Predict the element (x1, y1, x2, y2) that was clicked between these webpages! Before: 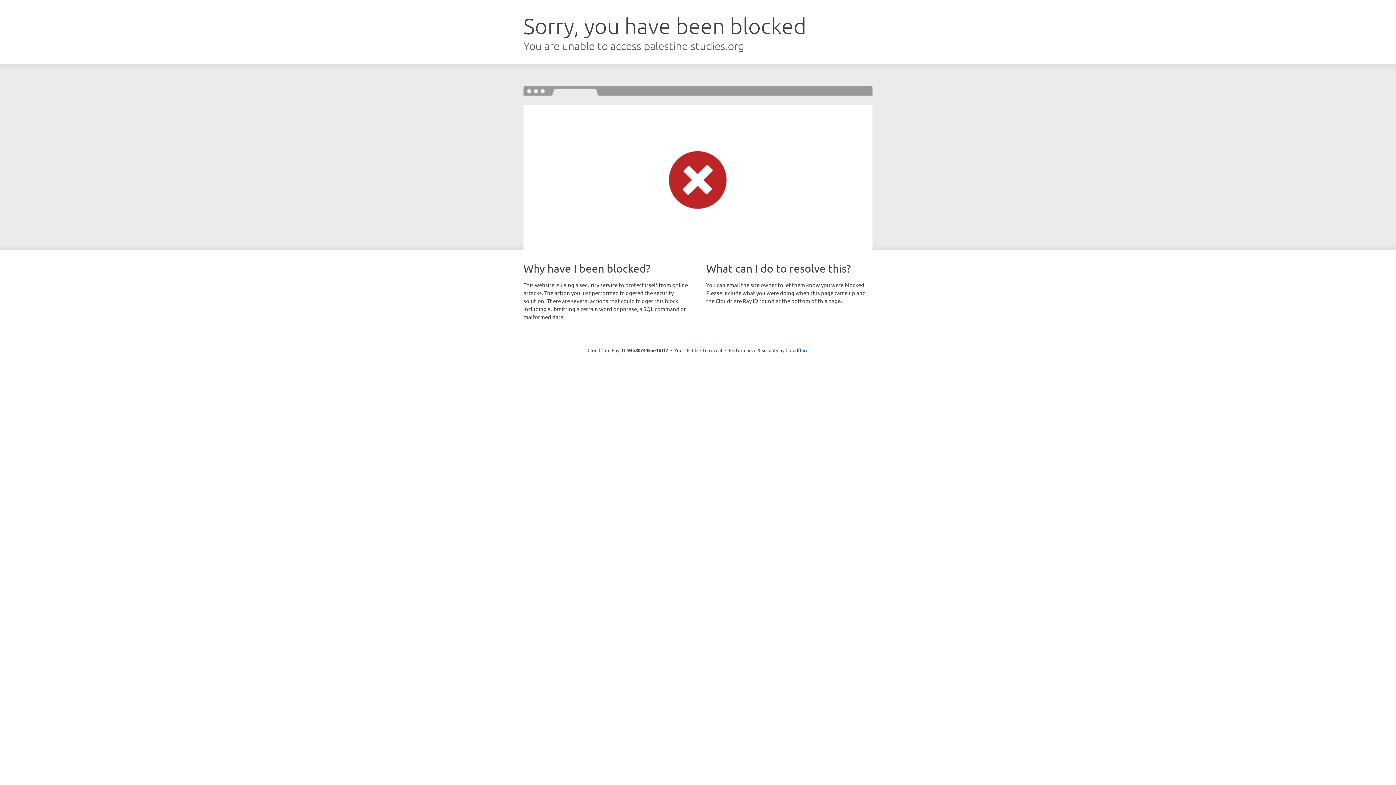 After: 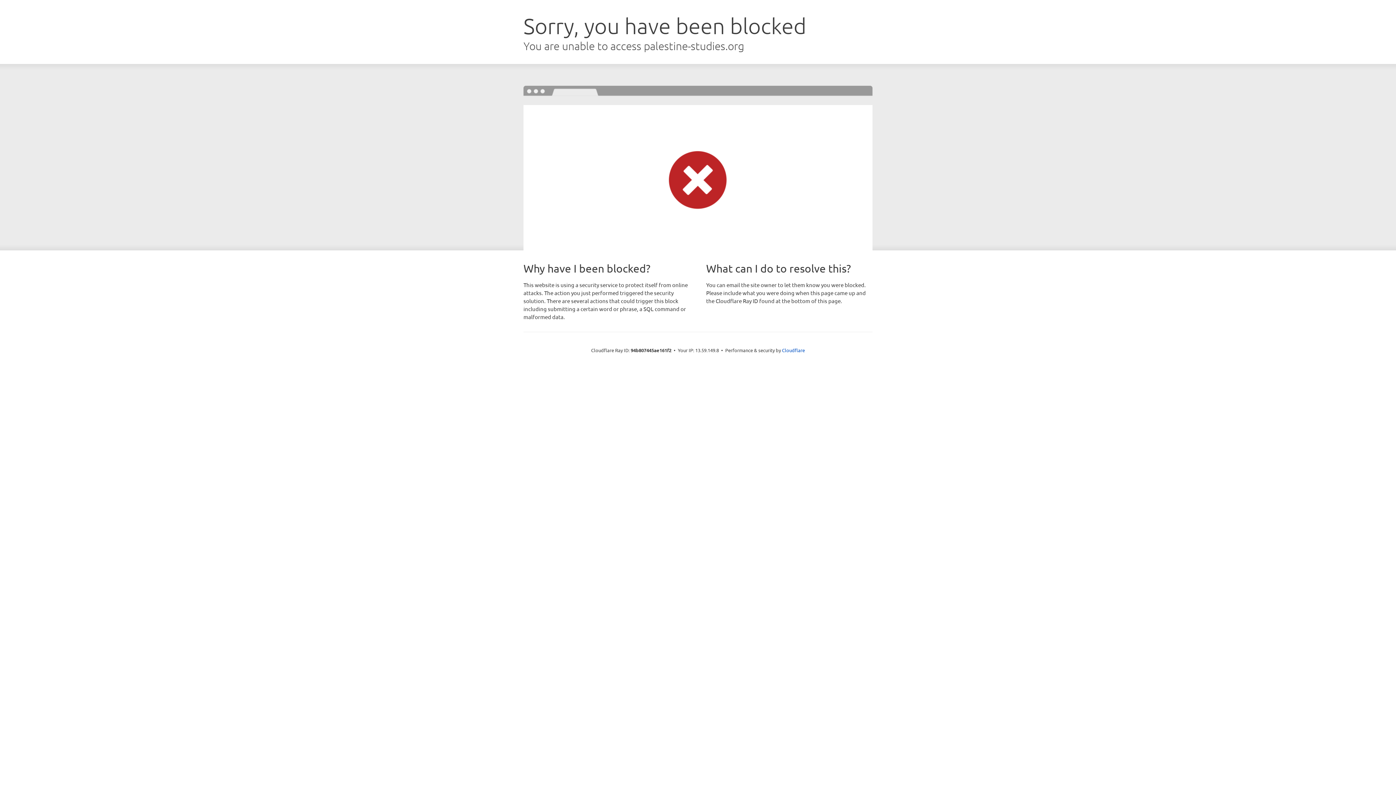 Action: bbox: (692, 346, 722, 353) label: Click to reveal